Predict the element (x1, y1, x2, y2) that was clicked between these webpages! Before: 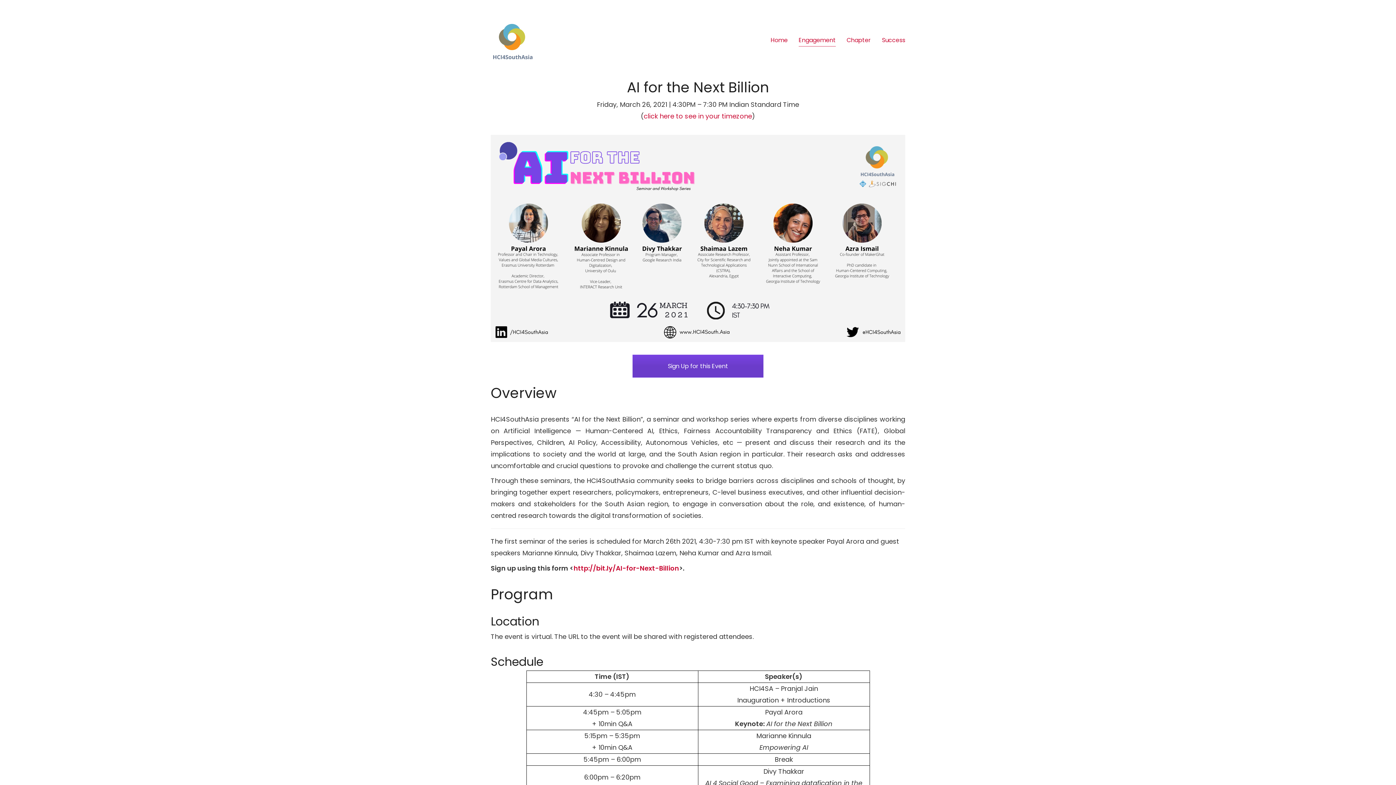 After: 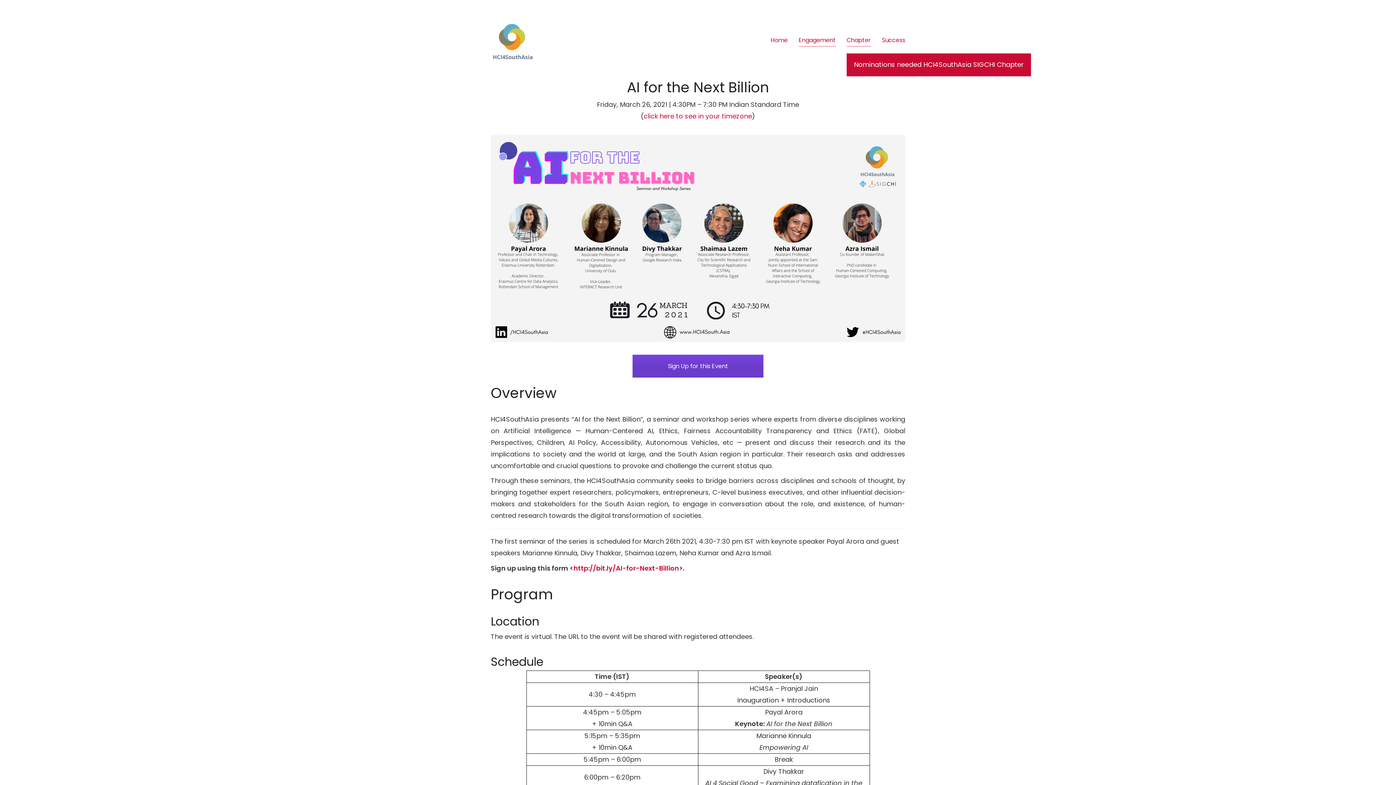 Action: label: Chapter bbox: (846, 34, 871, 46)